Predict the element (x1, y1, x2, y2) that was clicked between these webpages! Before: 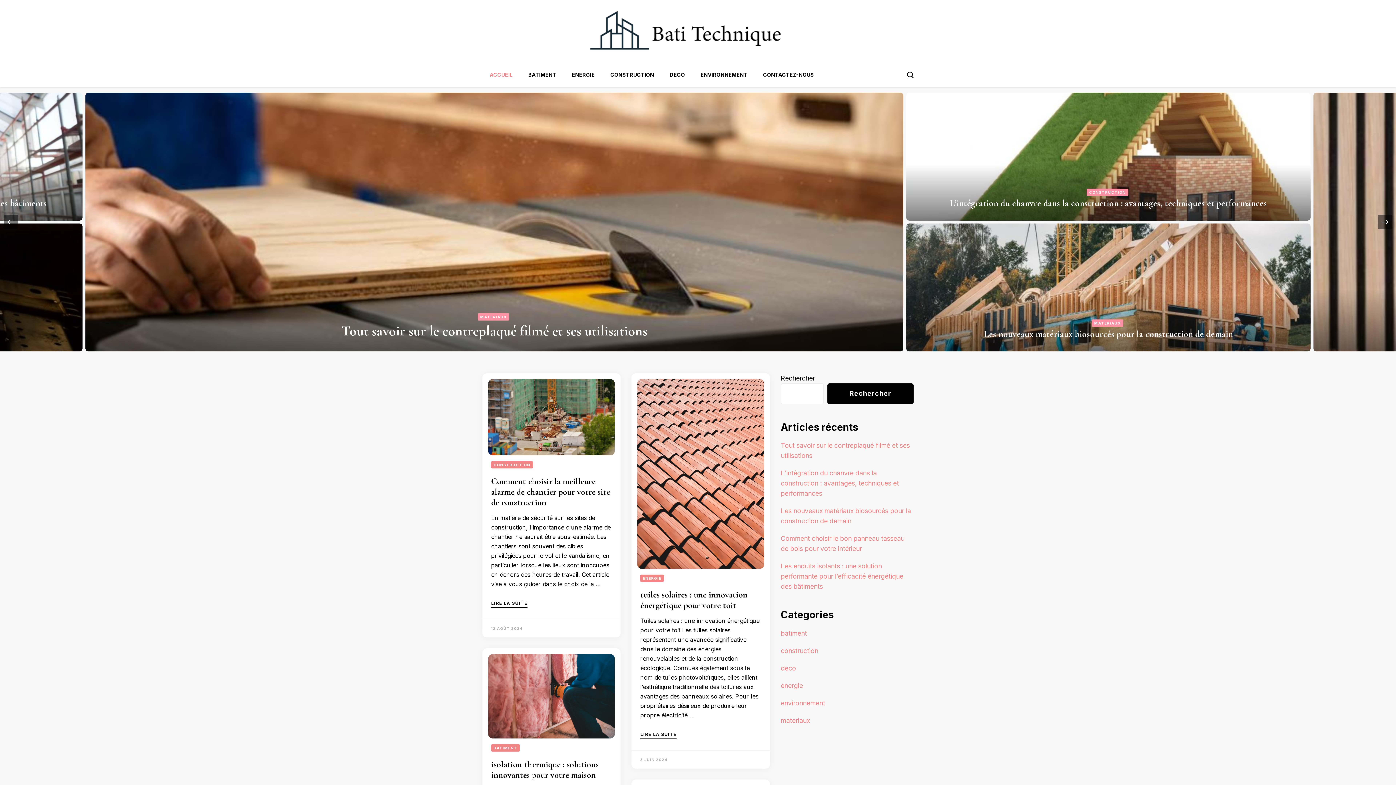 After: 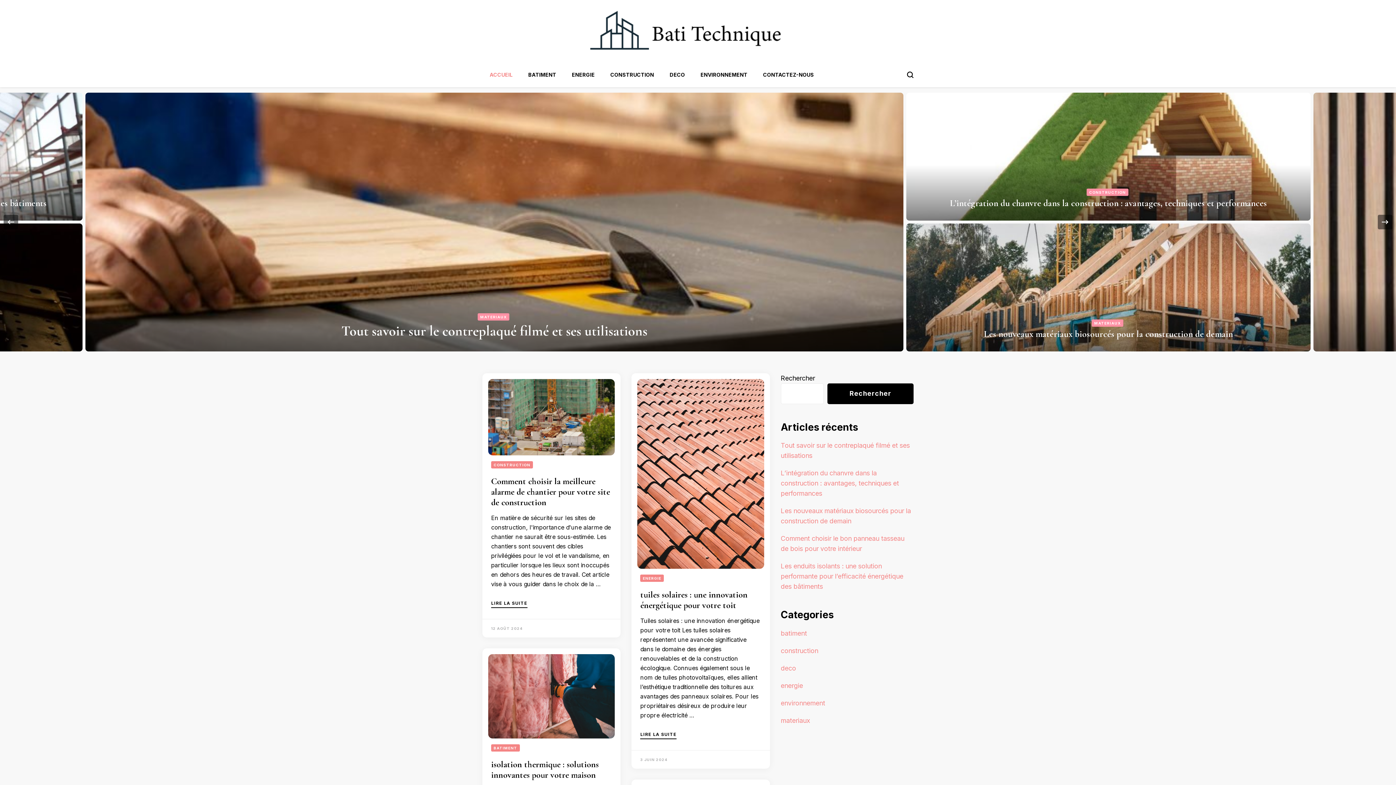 Action: bbox: (590, 10, 806, 54)